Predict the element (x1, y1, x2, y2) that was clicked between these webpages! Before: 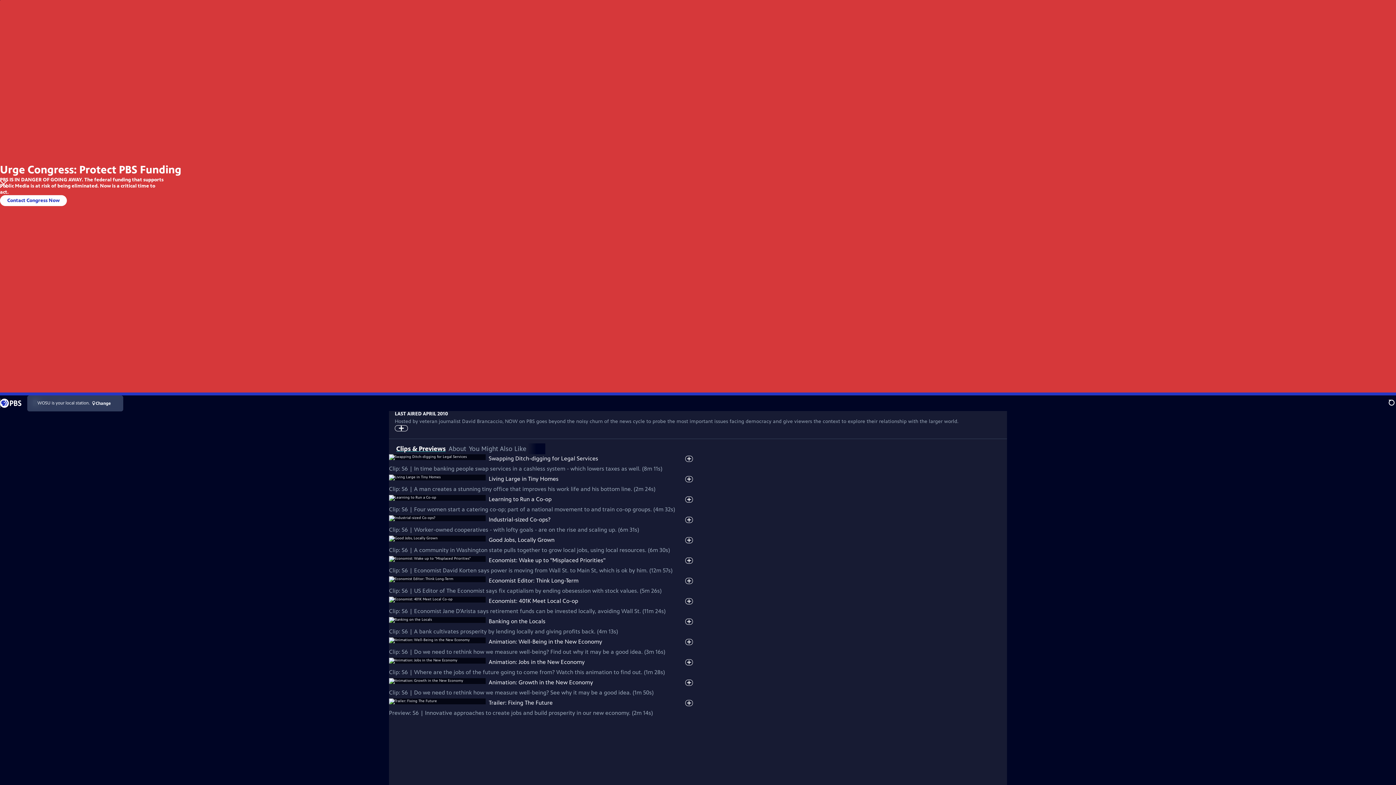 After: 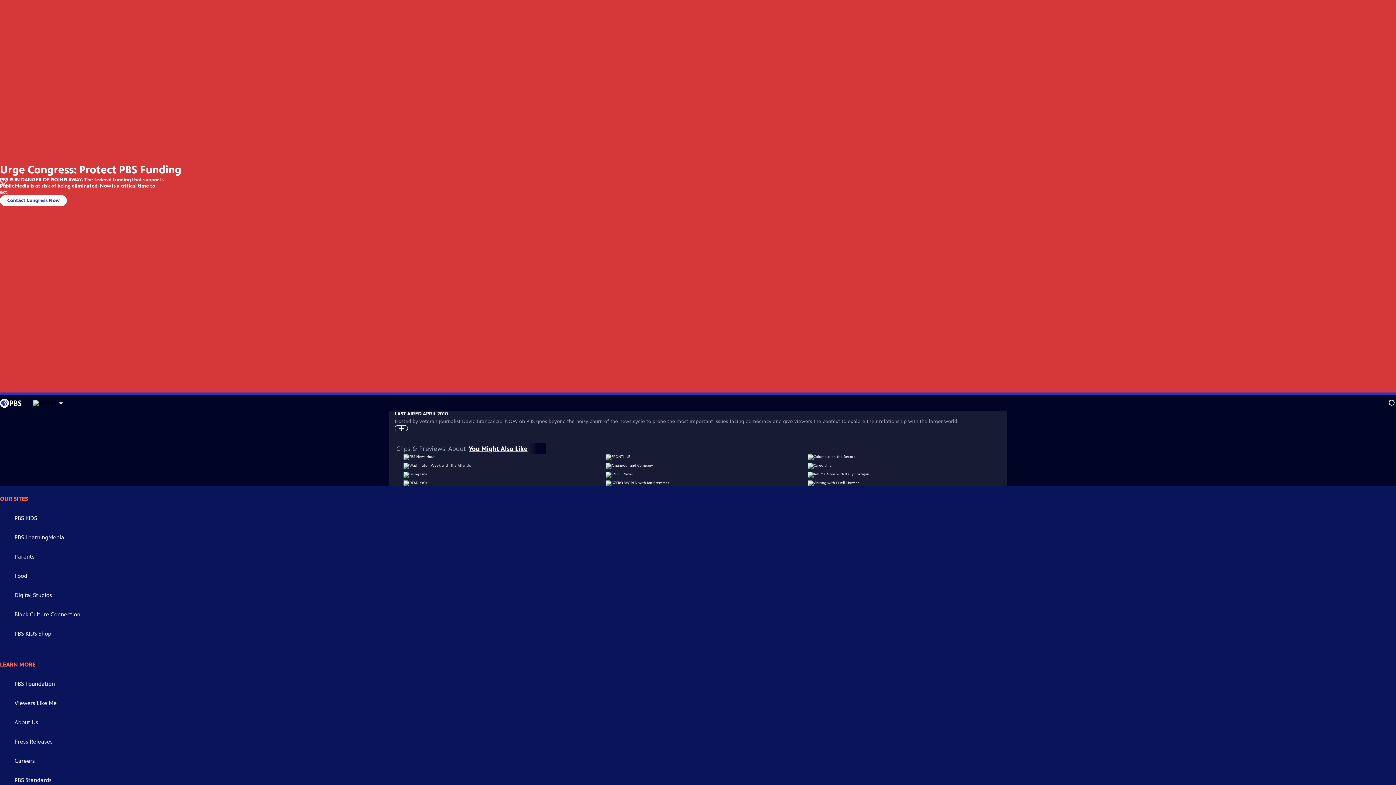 Action: label: You Might Also Like bbox: (469, 445, 526, 453)